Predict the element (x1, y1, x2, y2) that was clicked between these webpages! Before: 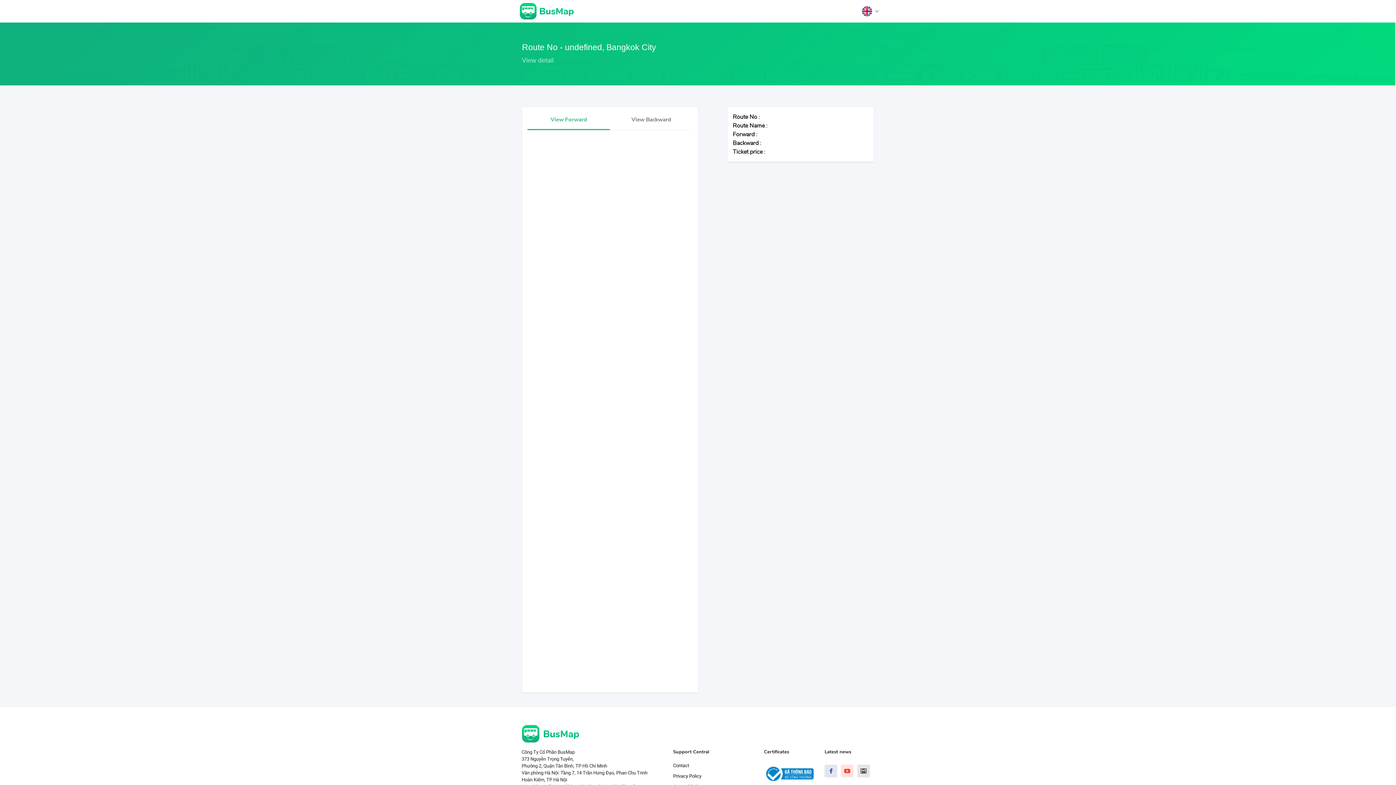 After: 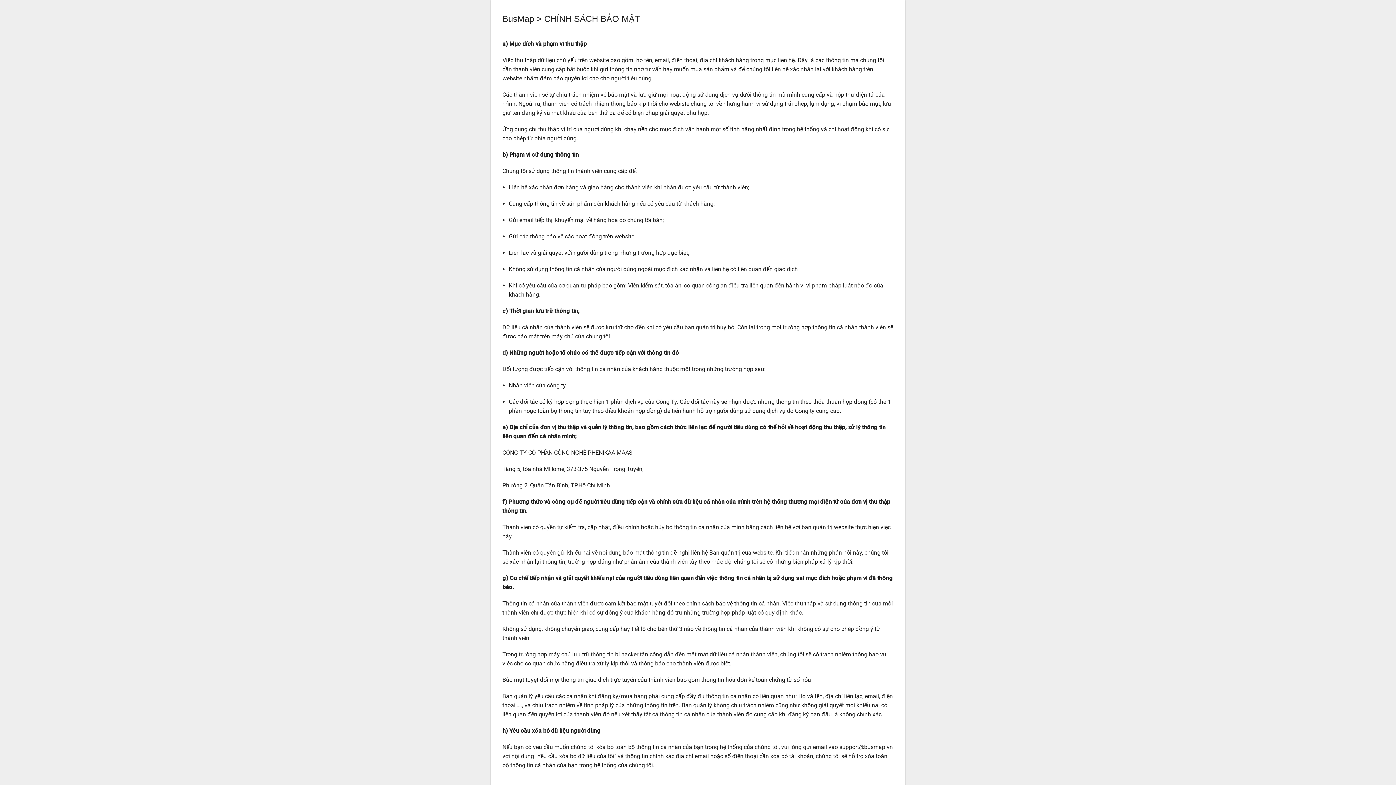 Action: label: Privacy Policy bbox: (673, 773, 701, 779)